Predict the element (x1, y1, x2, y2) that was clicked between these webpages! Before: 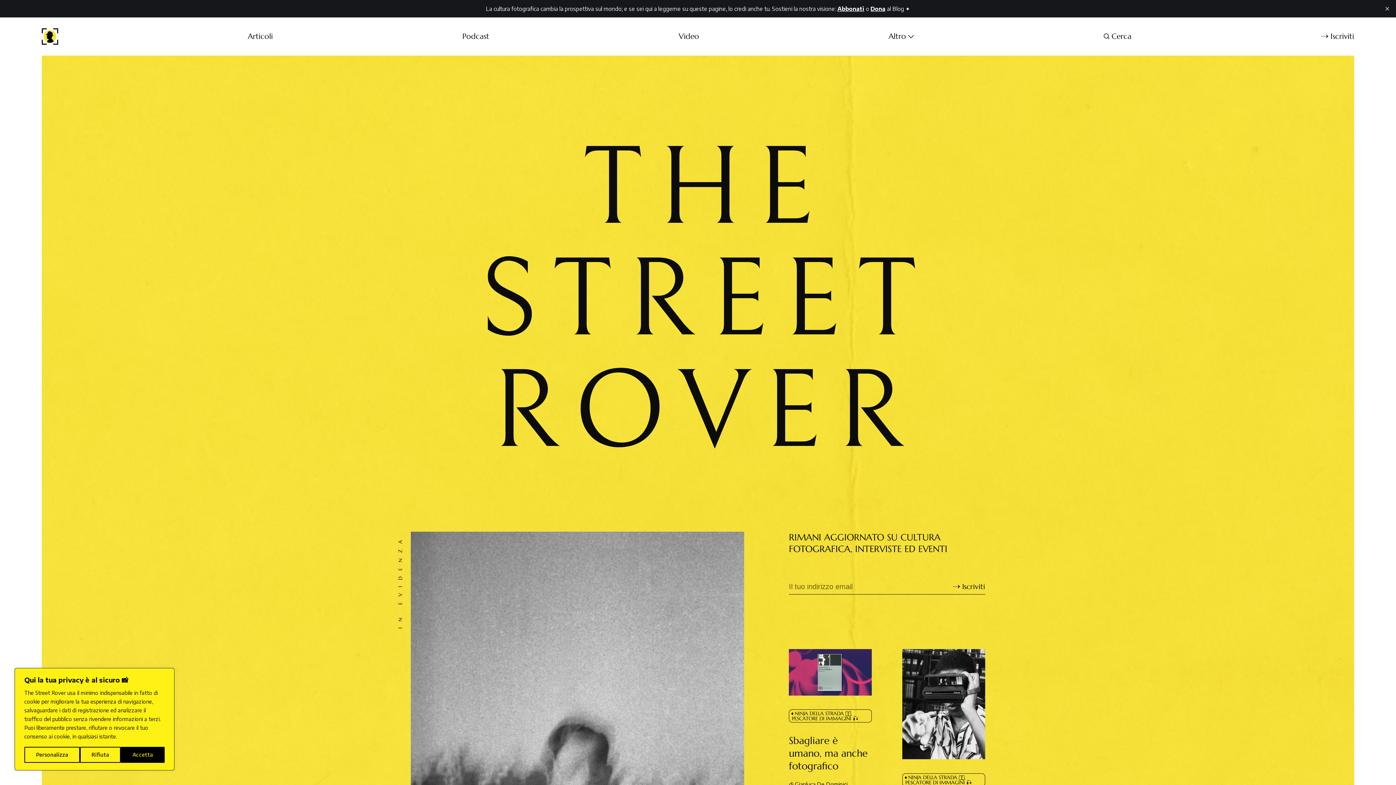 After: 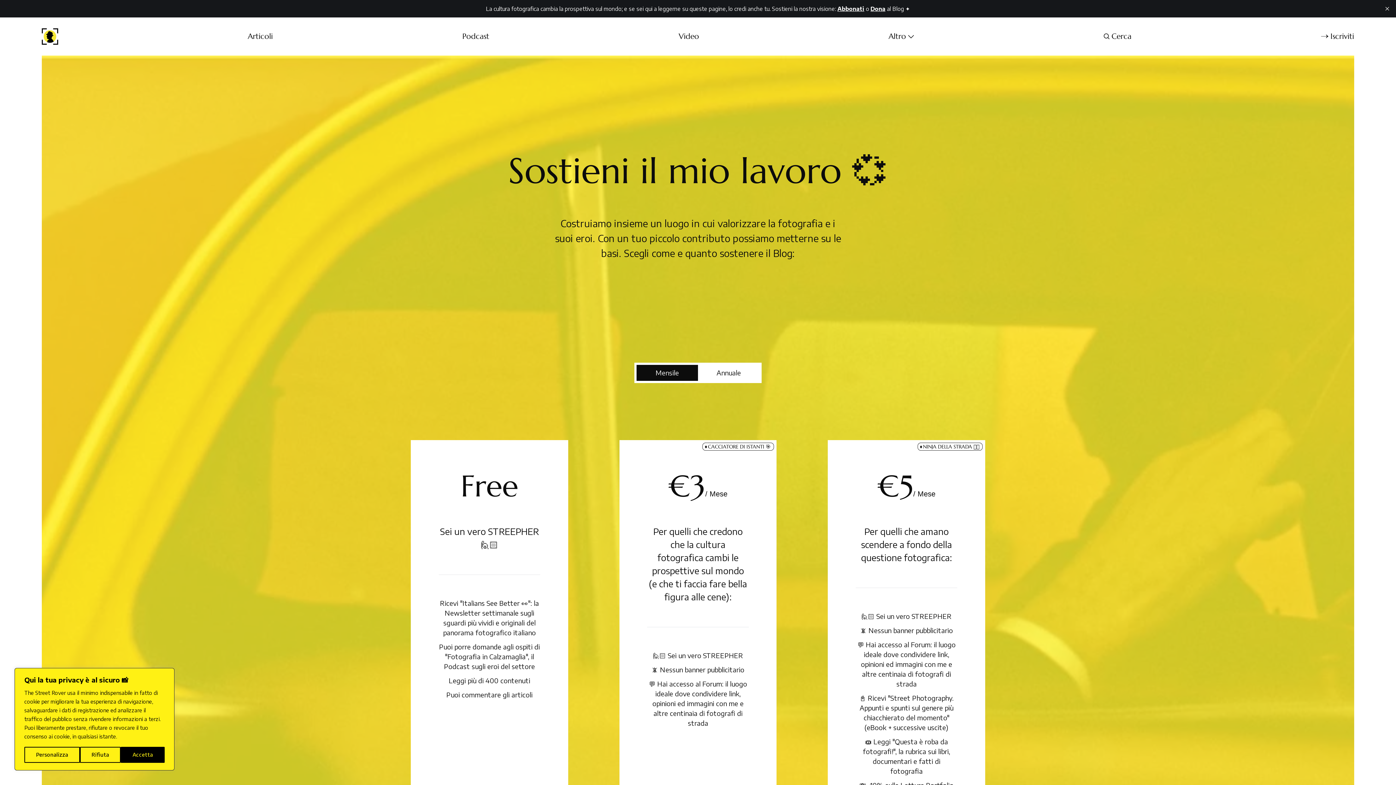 Action: bbox: (1321, 30, 1354, 42) label: Iscriviti